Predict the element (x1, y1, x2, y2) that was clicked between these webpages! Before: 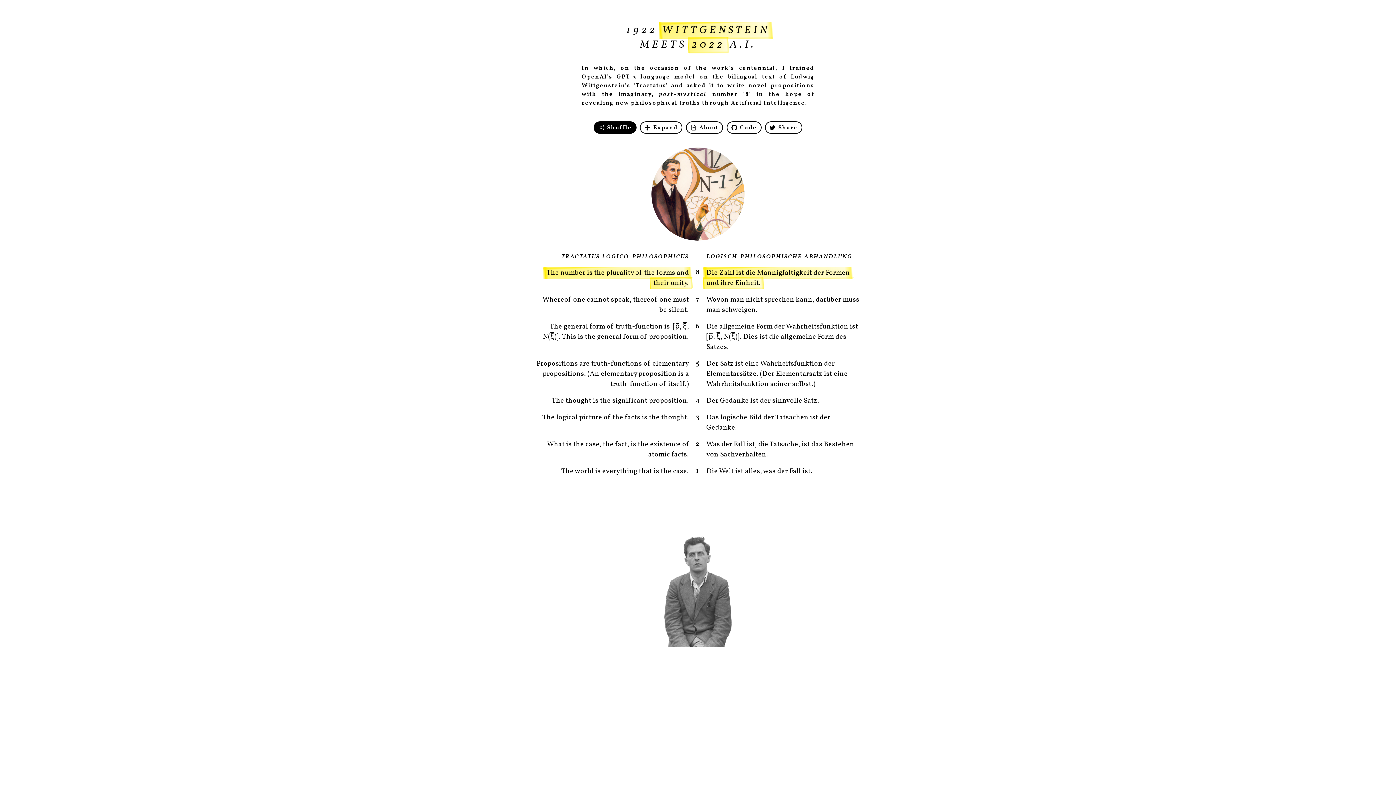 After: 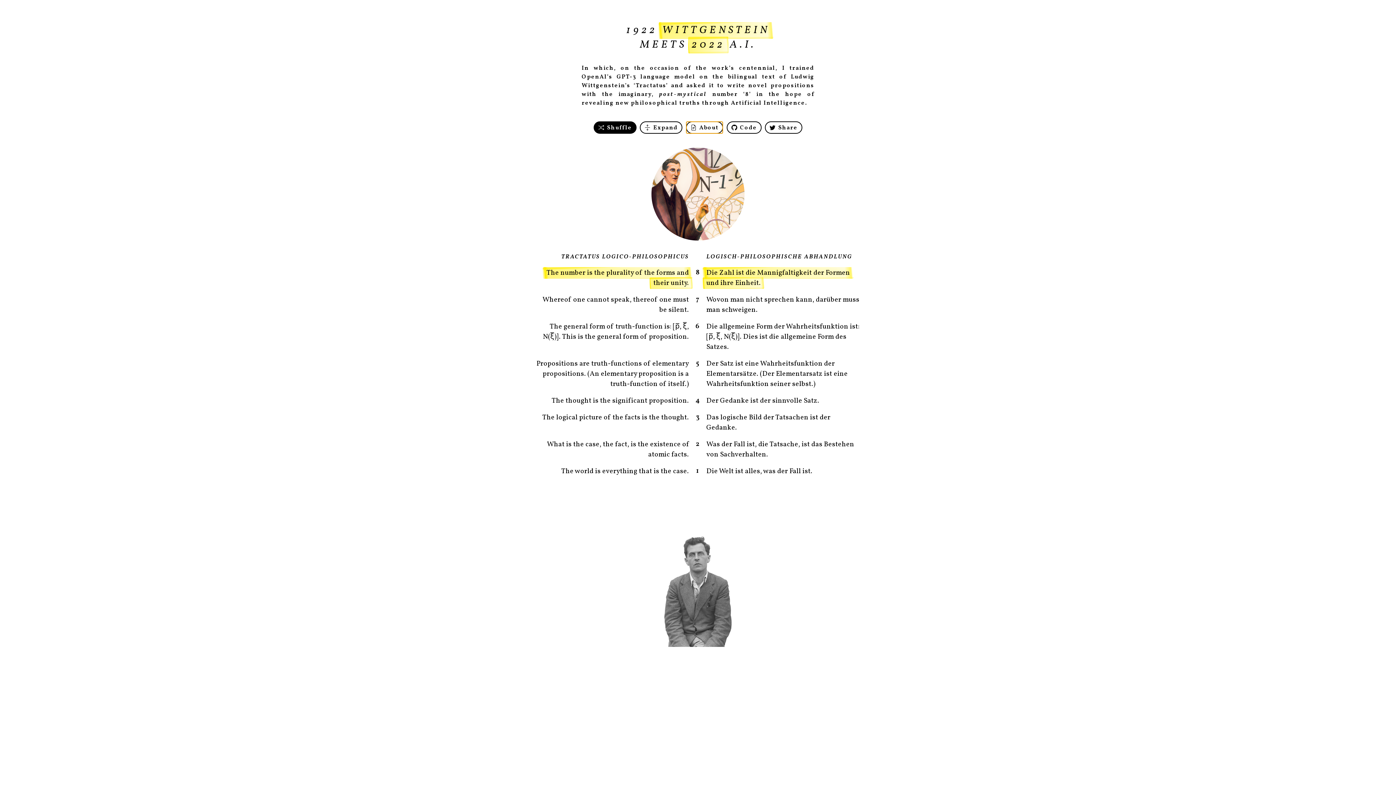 Action: bbox: (686, 121, 723, 133) label:  About